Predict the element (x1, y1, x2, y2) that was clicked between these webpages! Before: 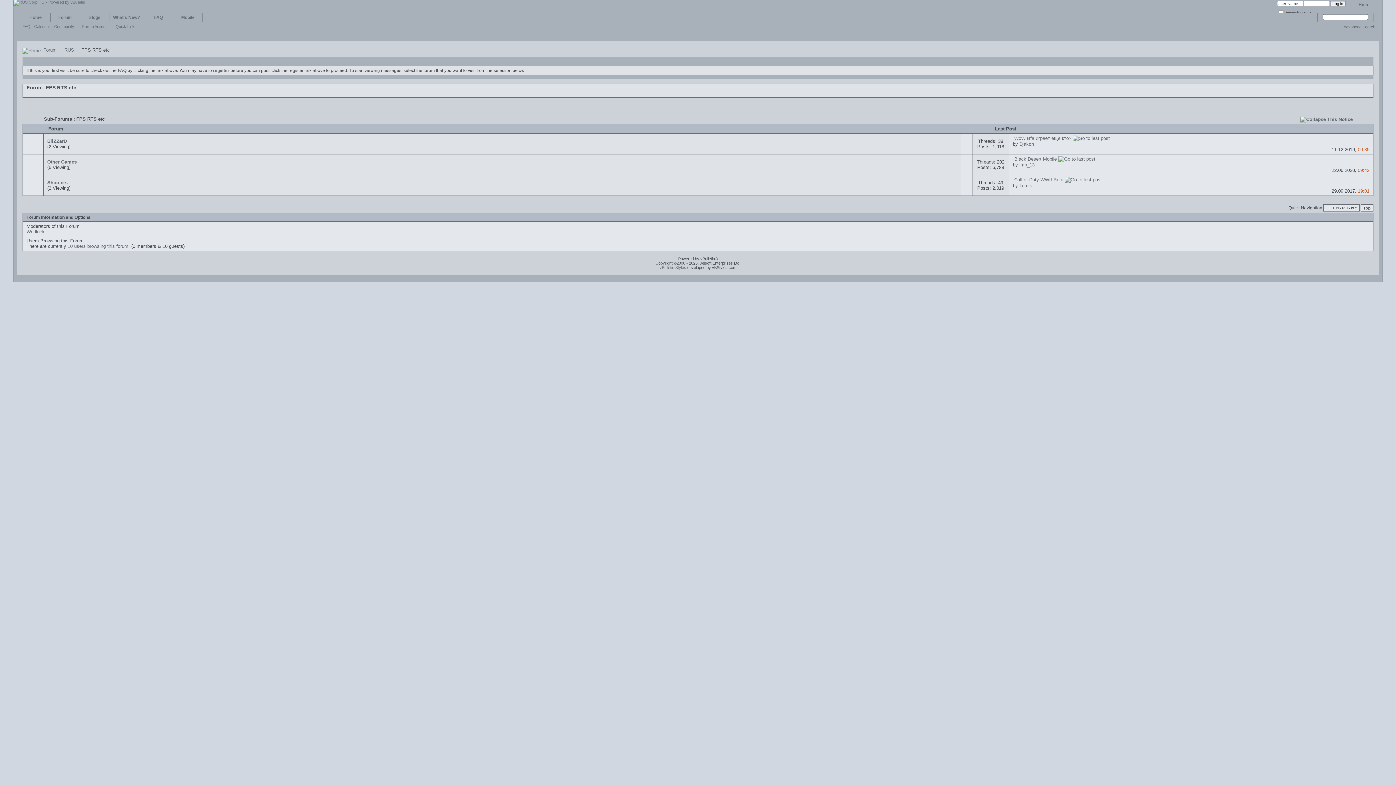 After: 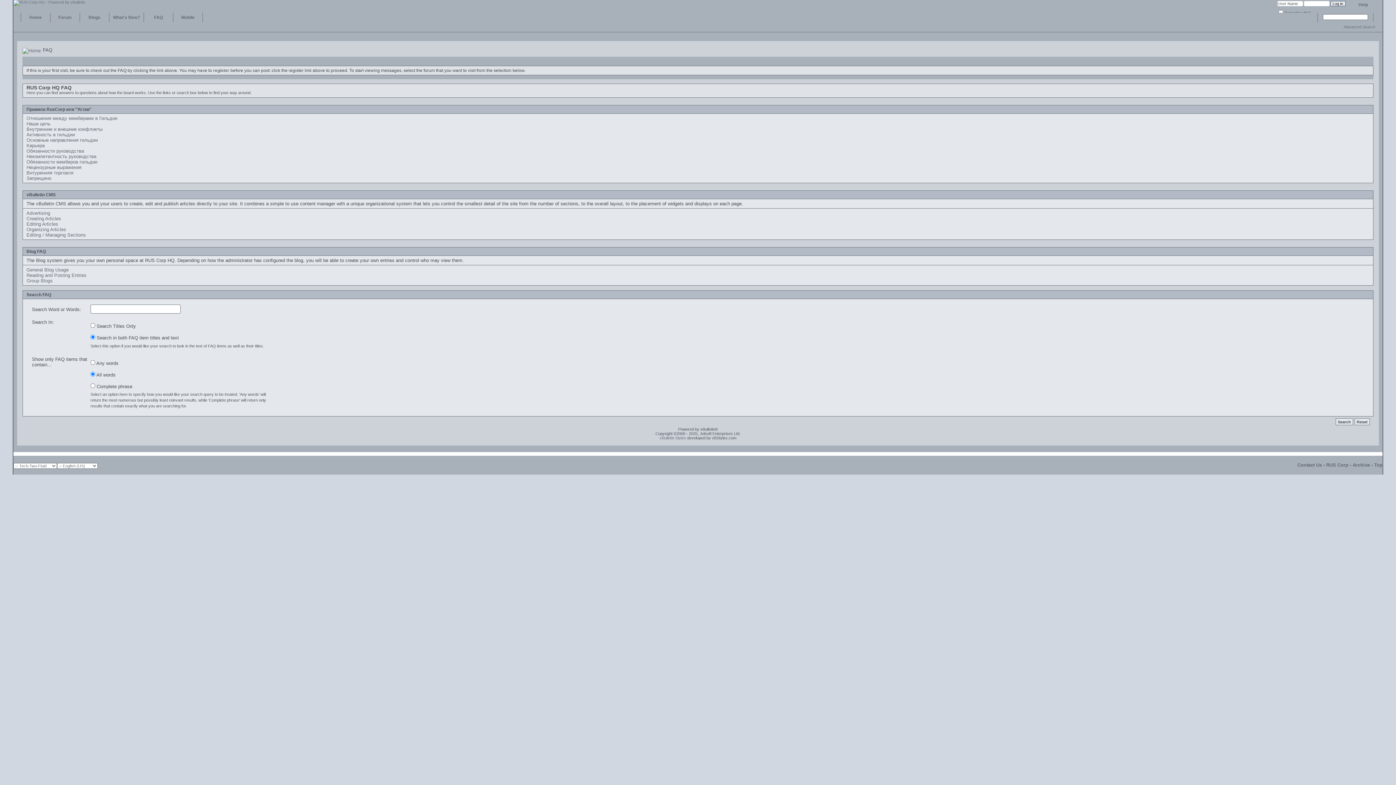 Action: label: FAQ bbox: (144, 12, 173, 22)